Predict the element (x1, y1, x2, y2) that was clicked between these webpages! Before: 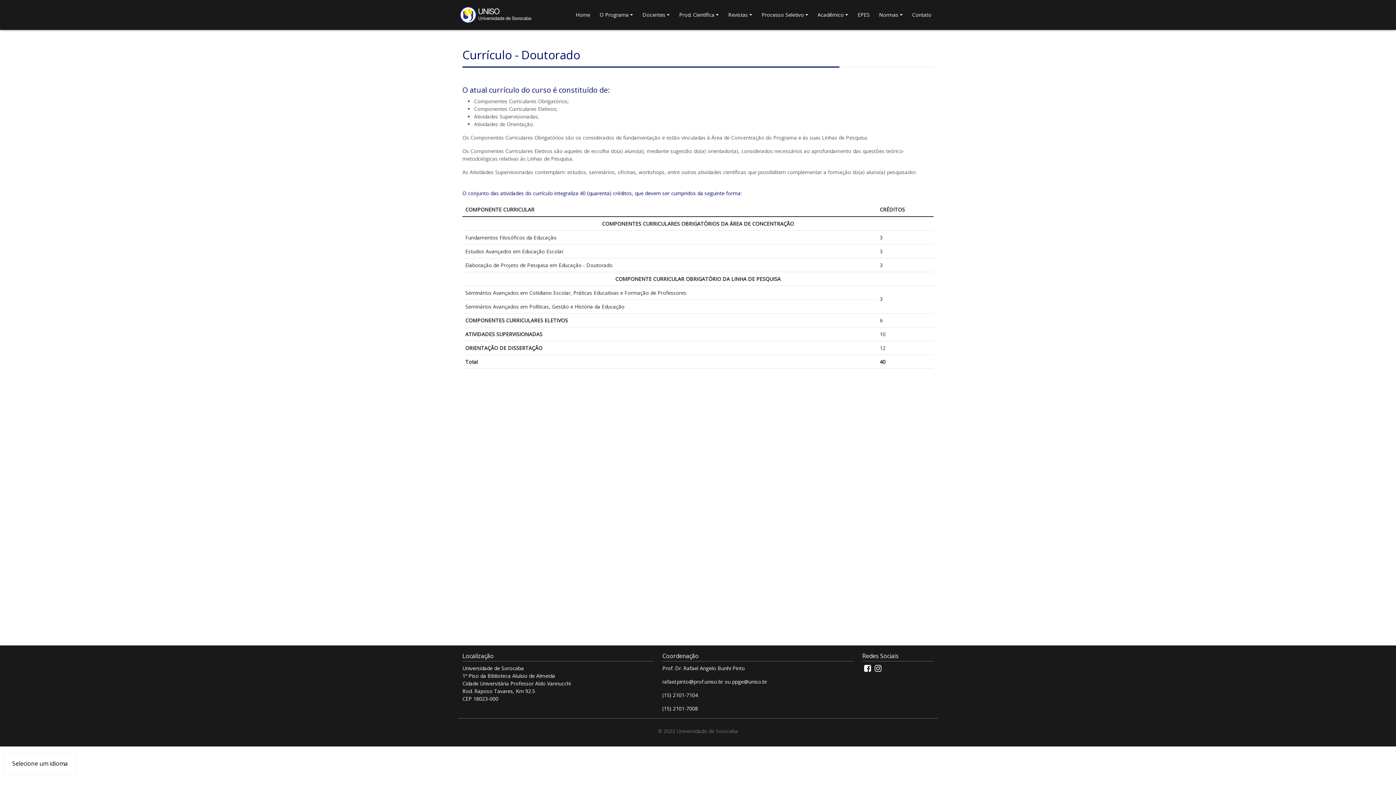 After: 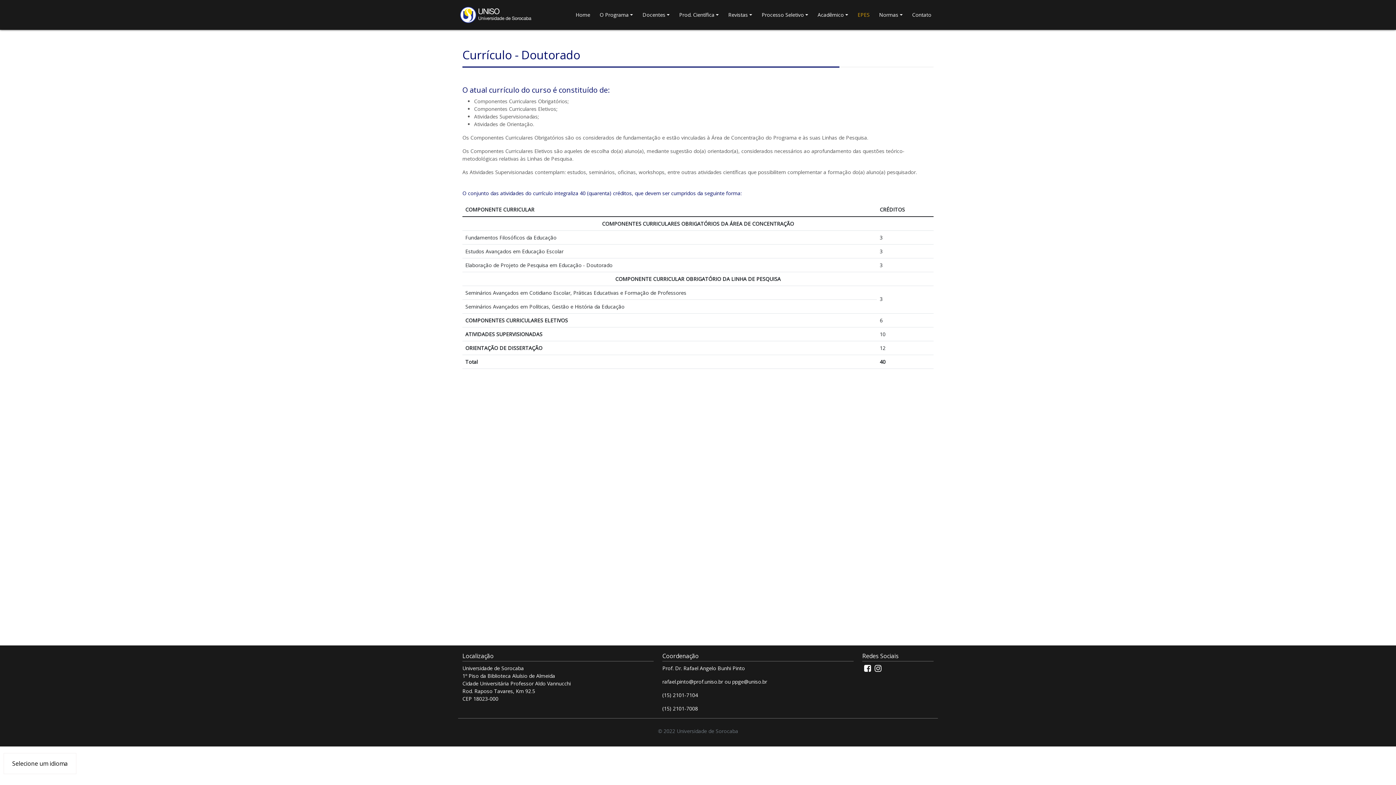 Action: bbox: (854, 8, 872, 21) label: EPES